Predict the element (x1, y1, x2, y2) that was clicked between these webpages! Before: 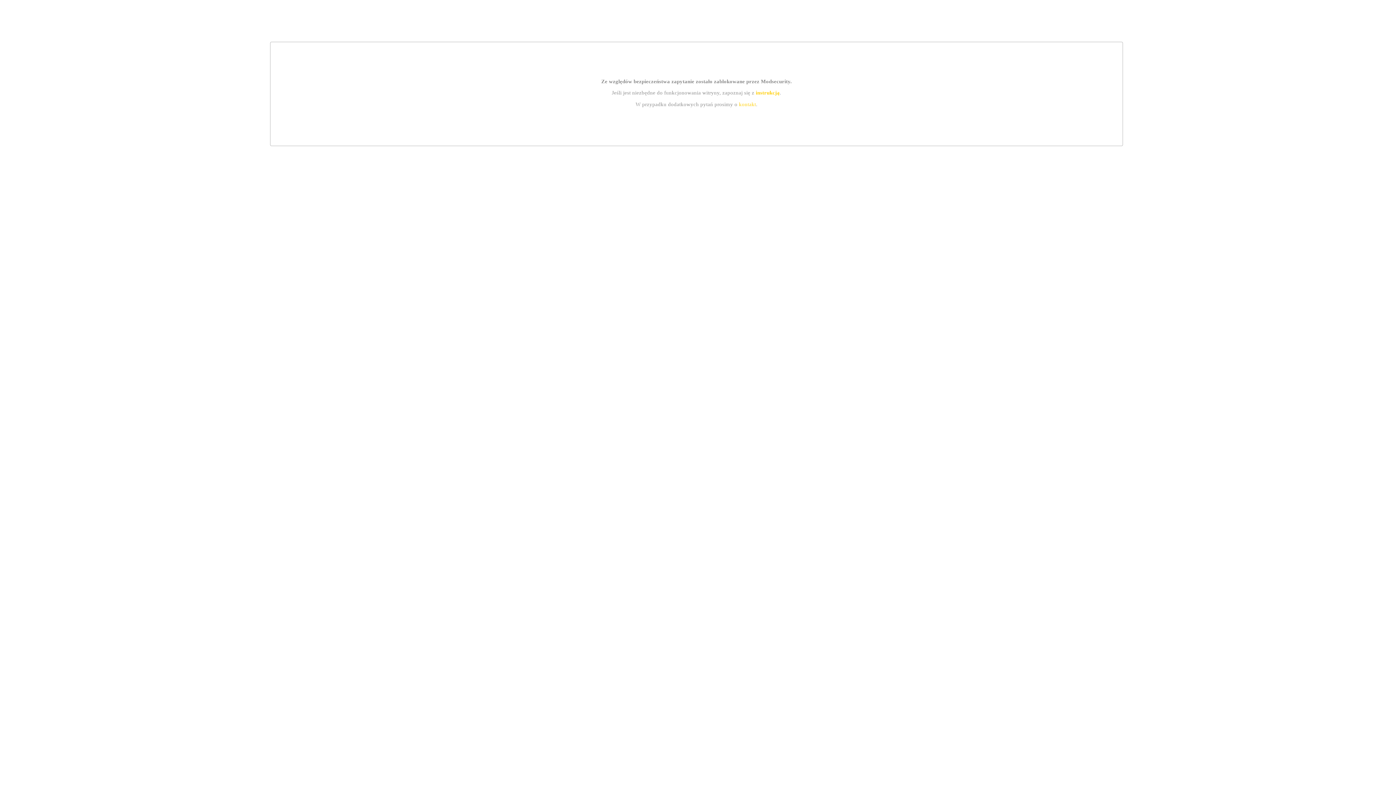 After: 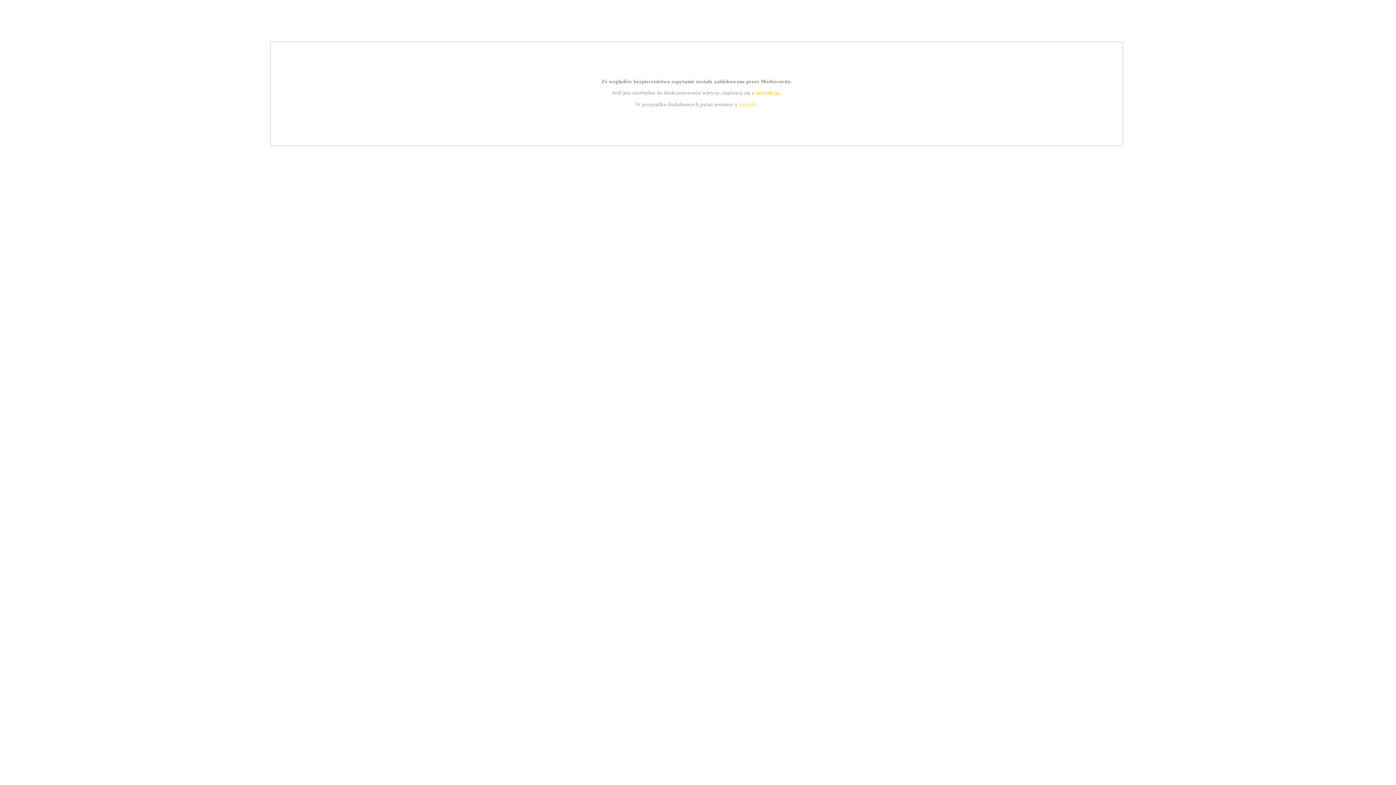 Action: bbox: (755, 89, 779, 95) label: instrukcją